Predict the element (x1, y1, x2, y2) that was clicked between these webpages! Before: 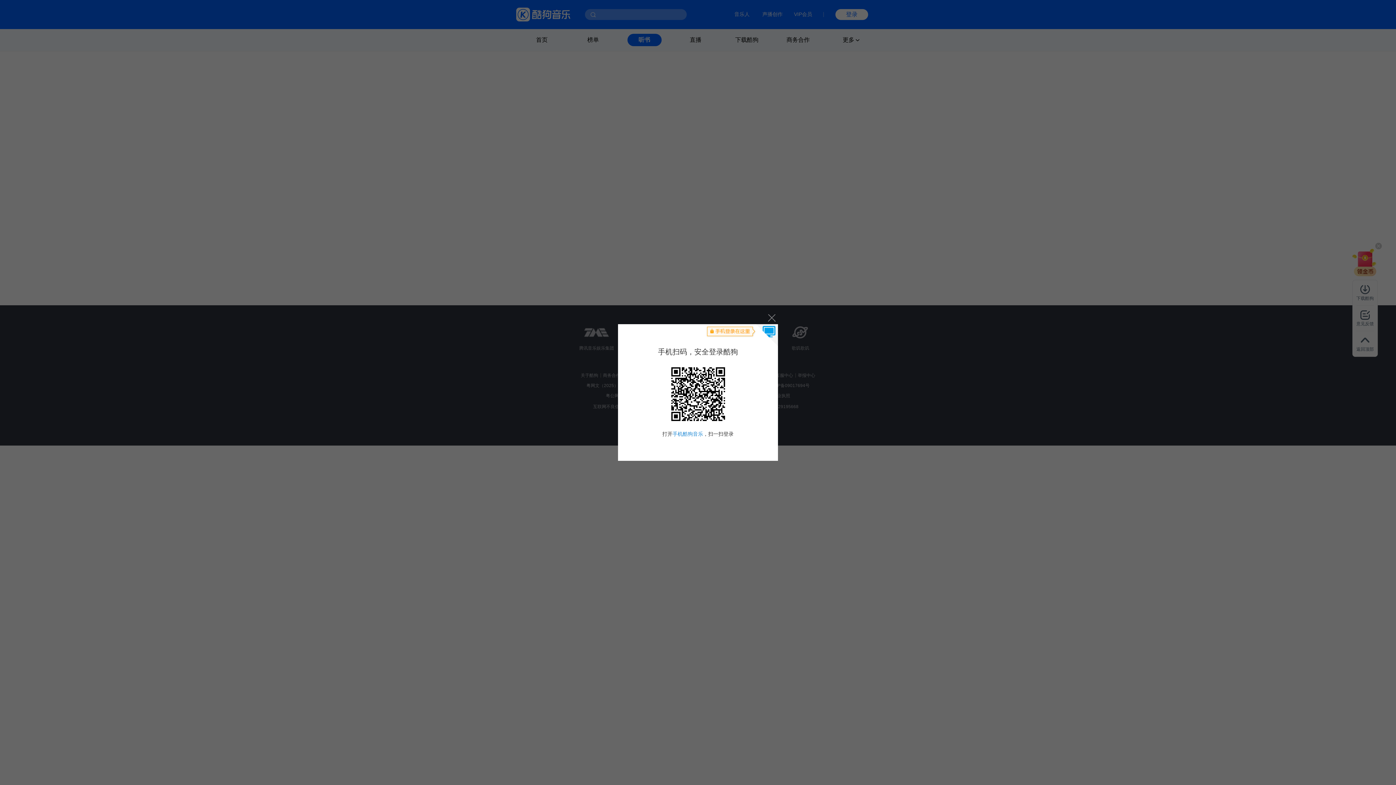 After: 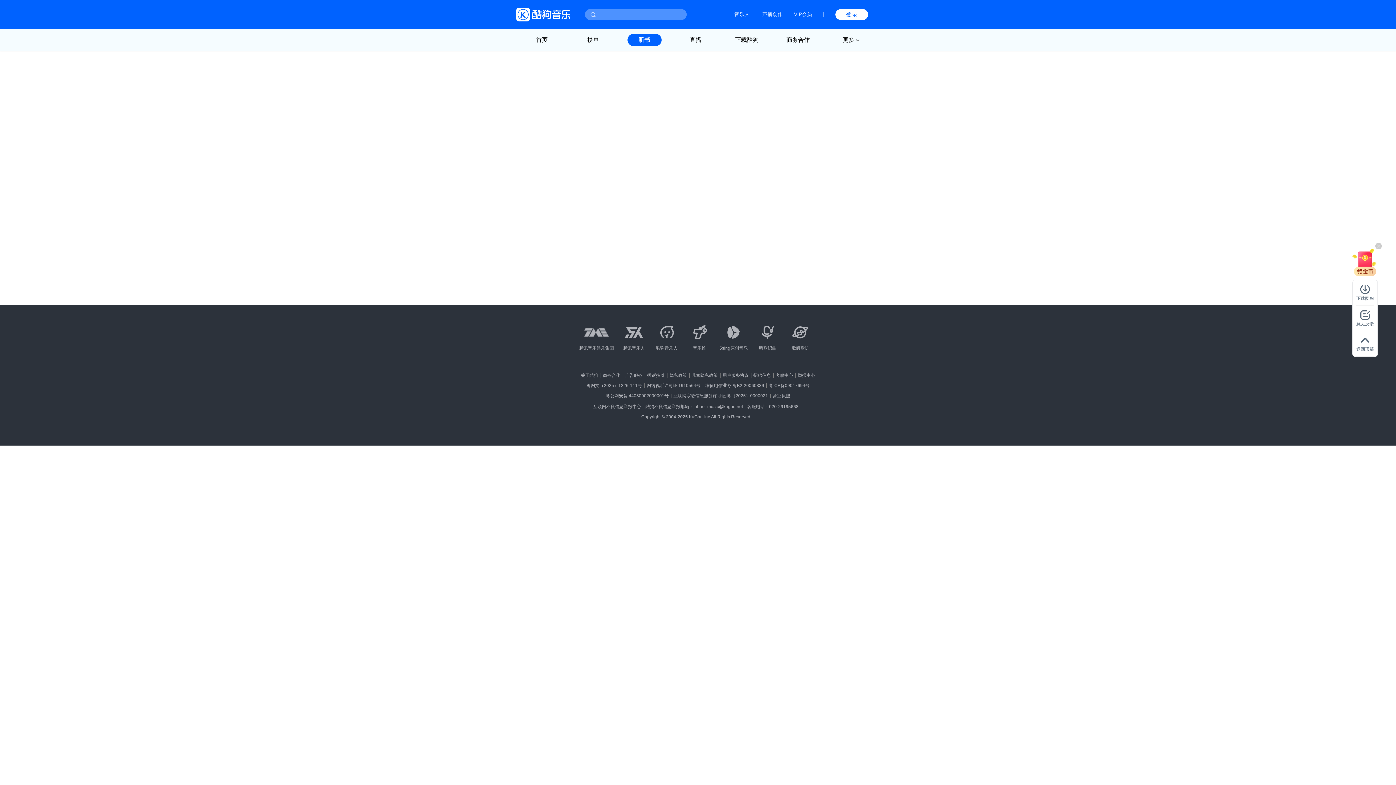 Action: label: 关闭 bbox: (764, 310, 778, 324)